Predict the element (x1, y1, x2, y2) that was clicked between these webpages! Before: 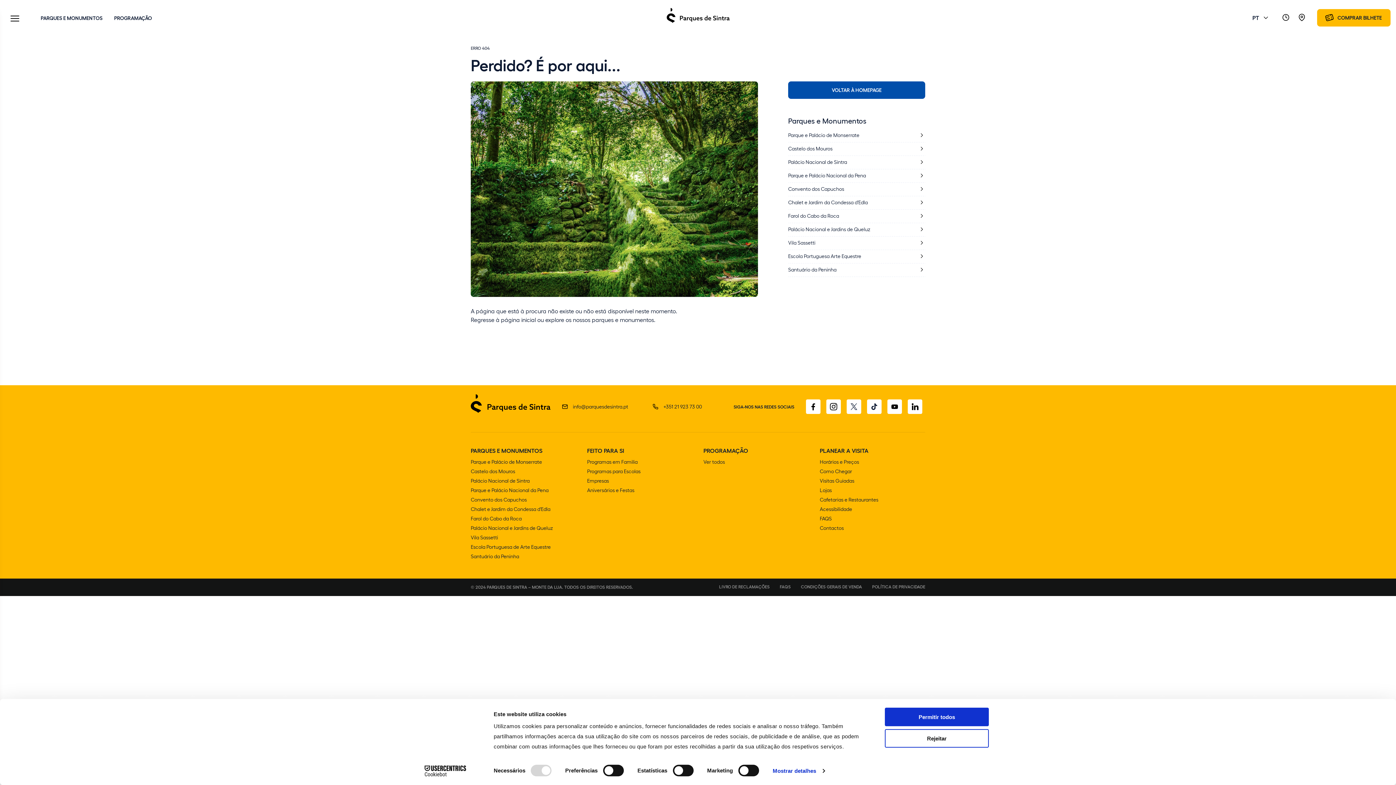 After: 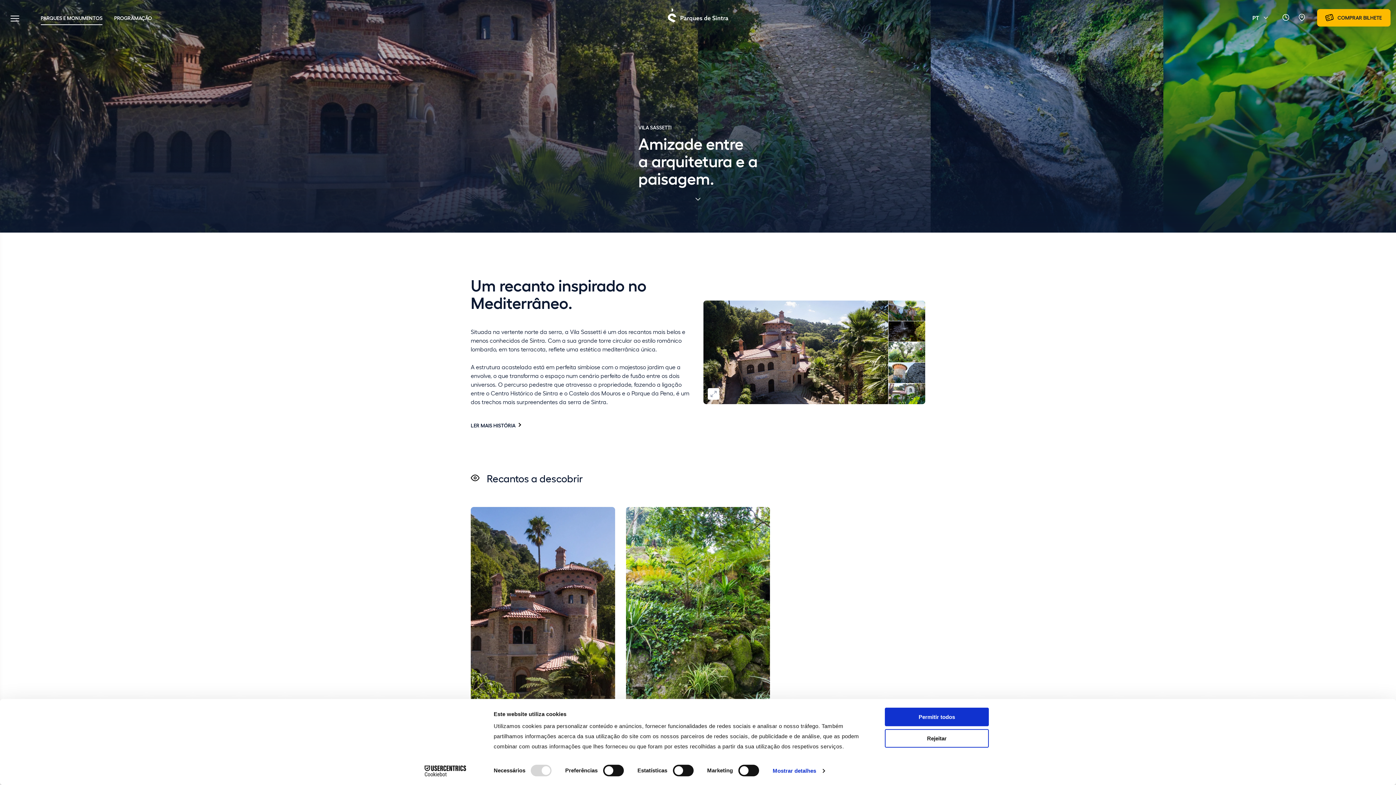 Action: bbox: (470, 534, 498, 540) label: Vila Sassetti